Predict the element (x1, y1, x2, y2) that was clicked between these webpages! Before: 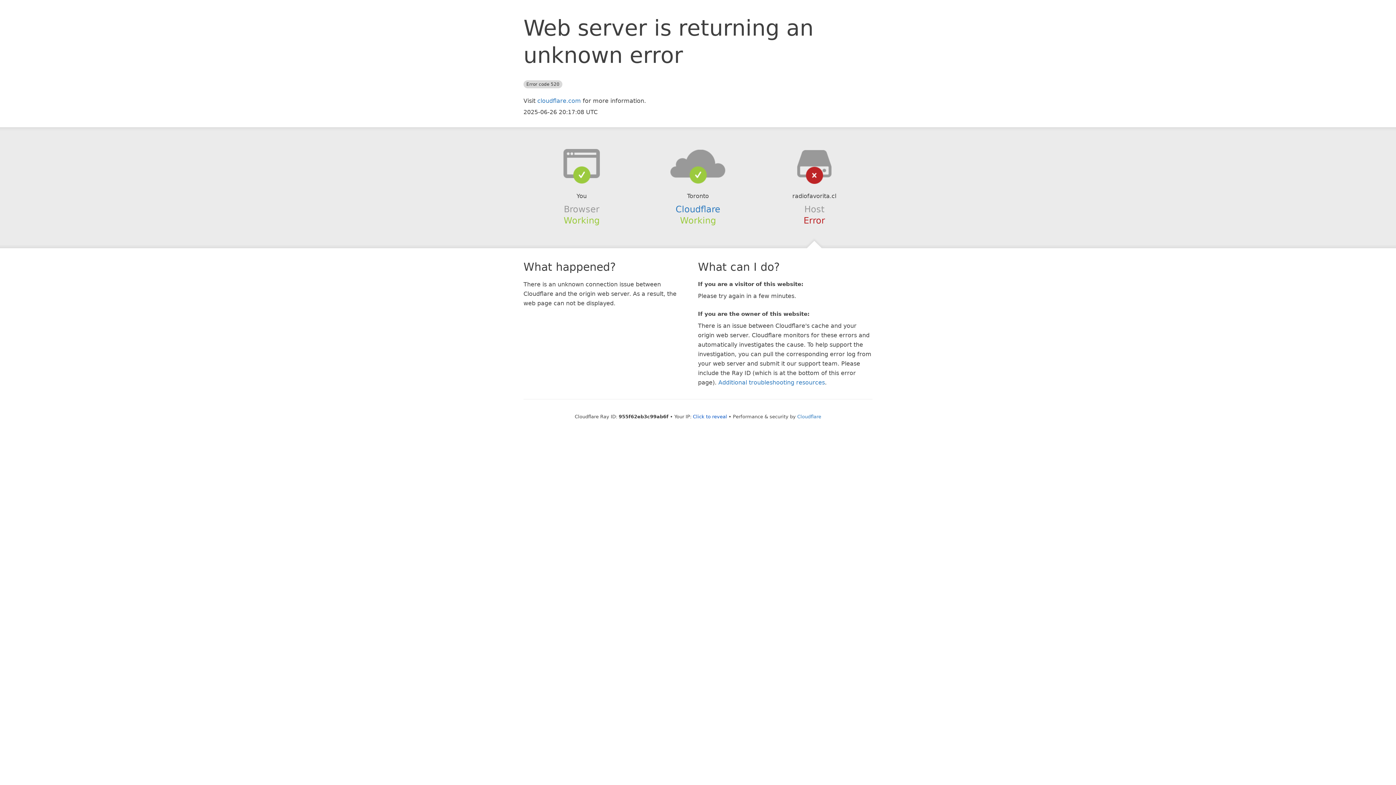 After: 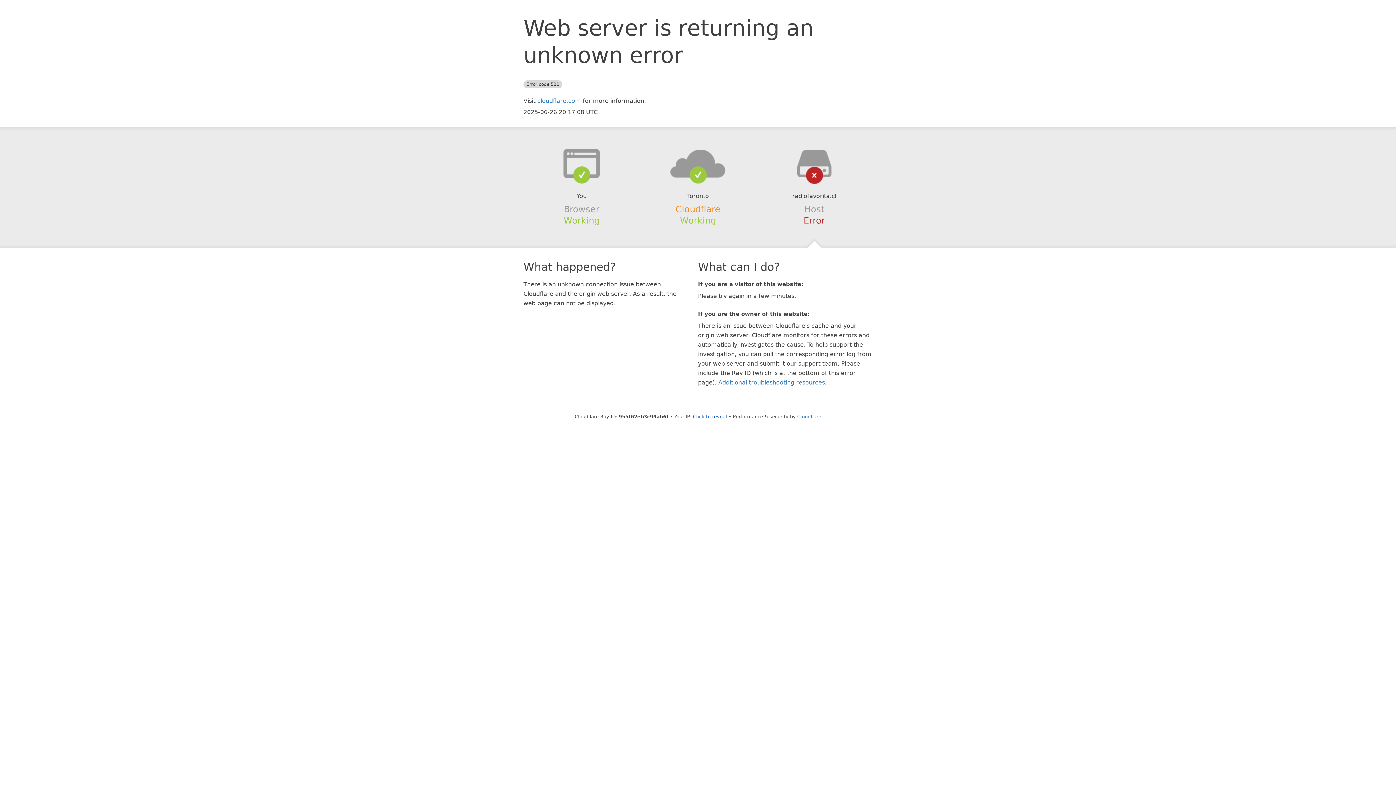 Action: bbox: (675, 204, 720, 214) label: Cloudflare